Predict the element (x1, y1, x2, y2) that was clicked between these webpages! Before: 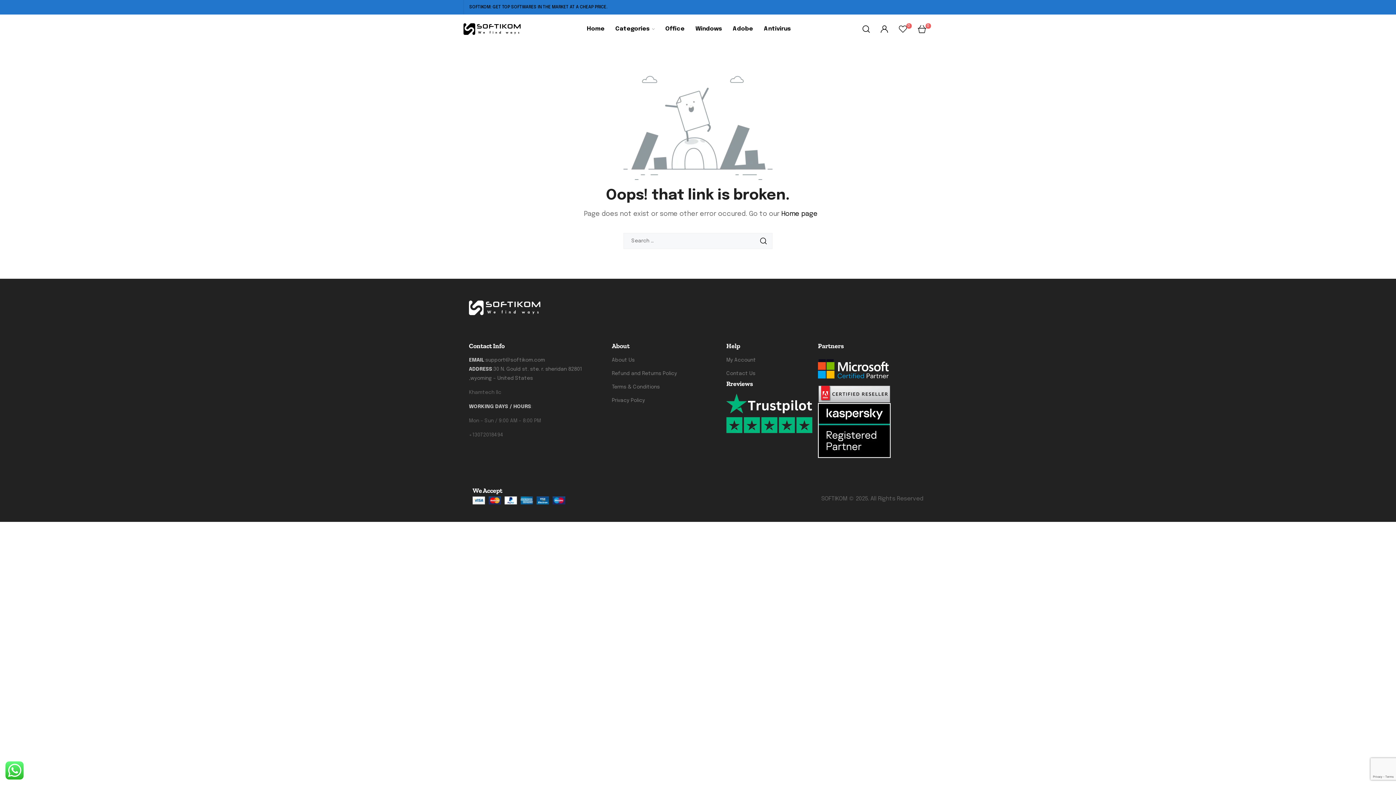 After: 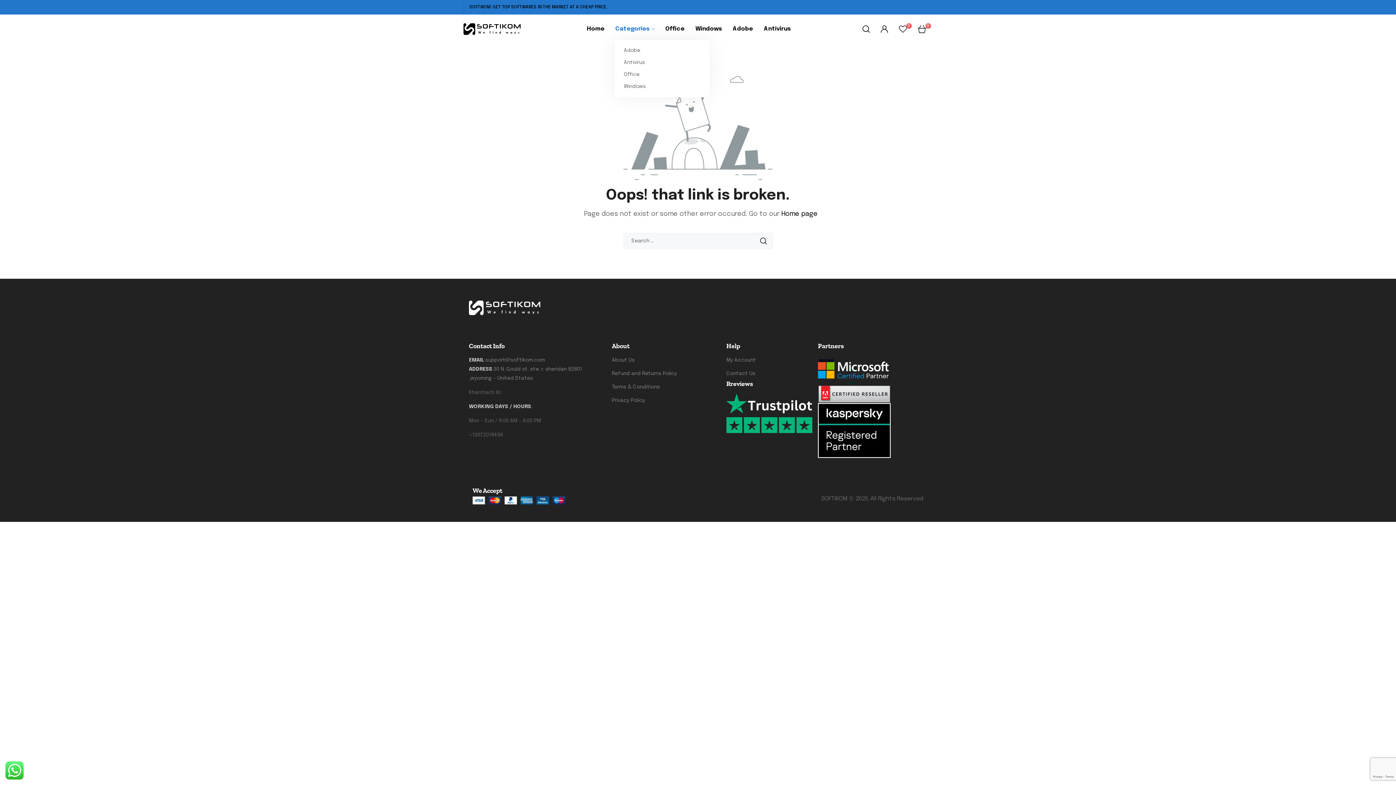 Action: bbox: (610, 18, 659, 40) label: Categories